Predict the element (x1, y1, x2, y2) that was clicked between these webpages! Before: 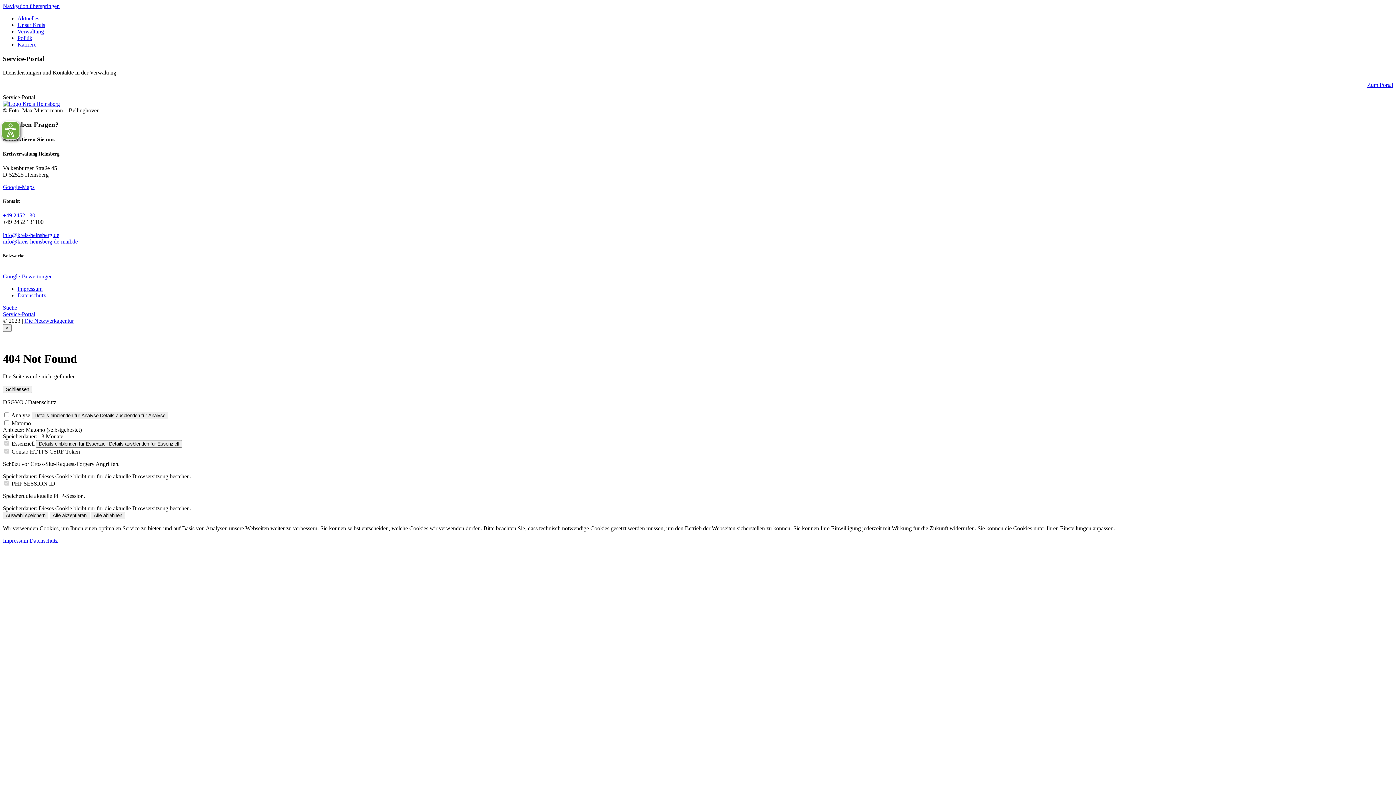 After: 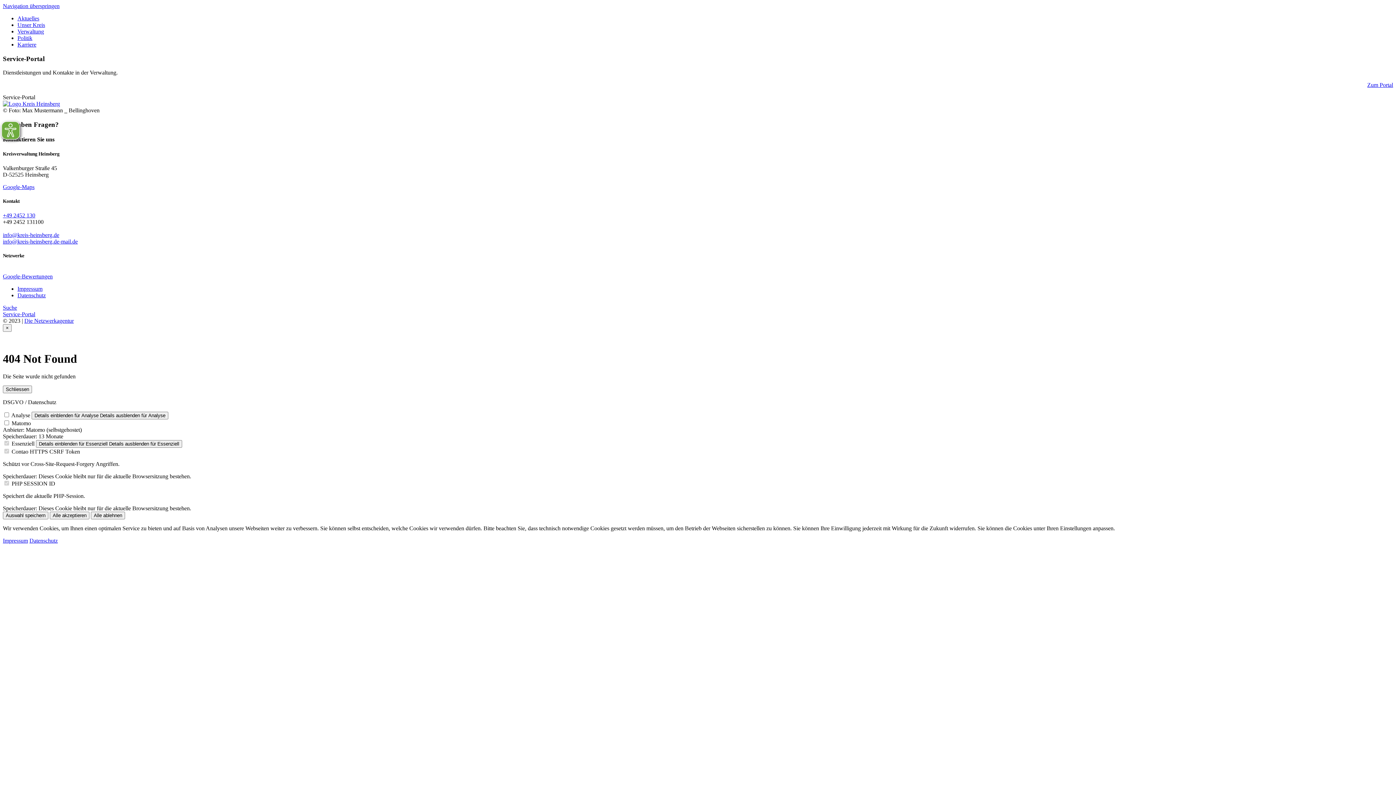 Action: bbox: (1367, 81, 1393, 88) label: Zum Portal